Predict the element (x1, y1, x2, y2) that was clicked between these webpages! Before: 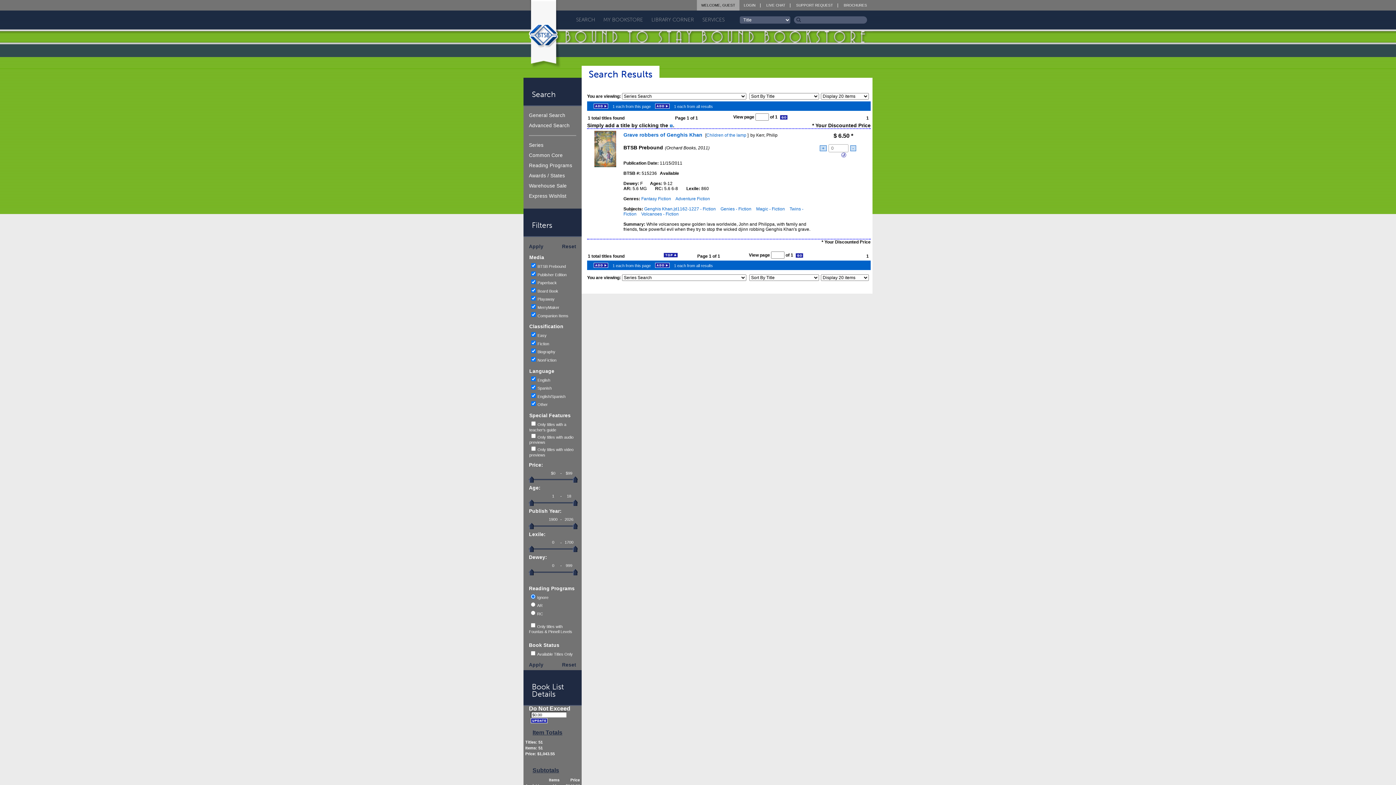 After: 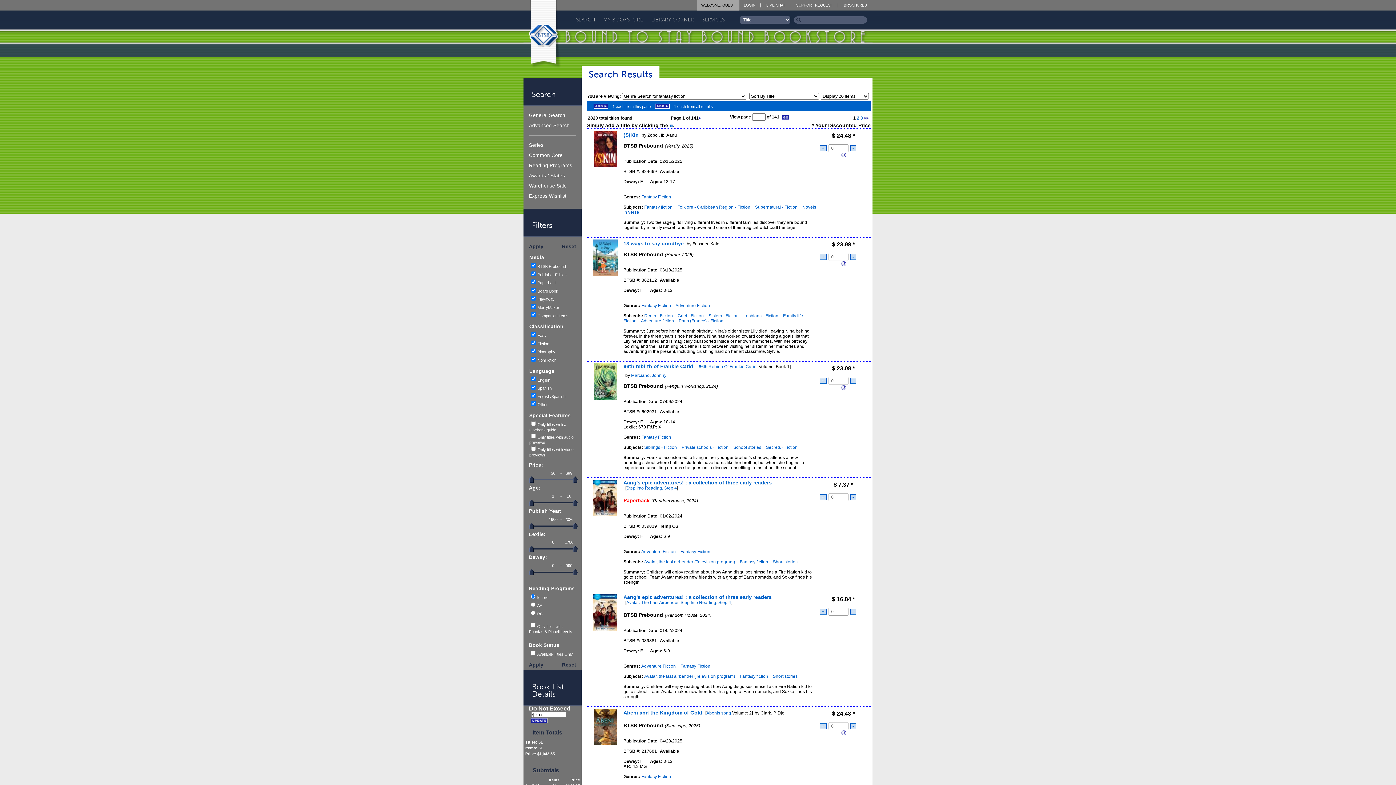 Action: label: Fantasy Fiction bbox: (641, 196, 671, 201)